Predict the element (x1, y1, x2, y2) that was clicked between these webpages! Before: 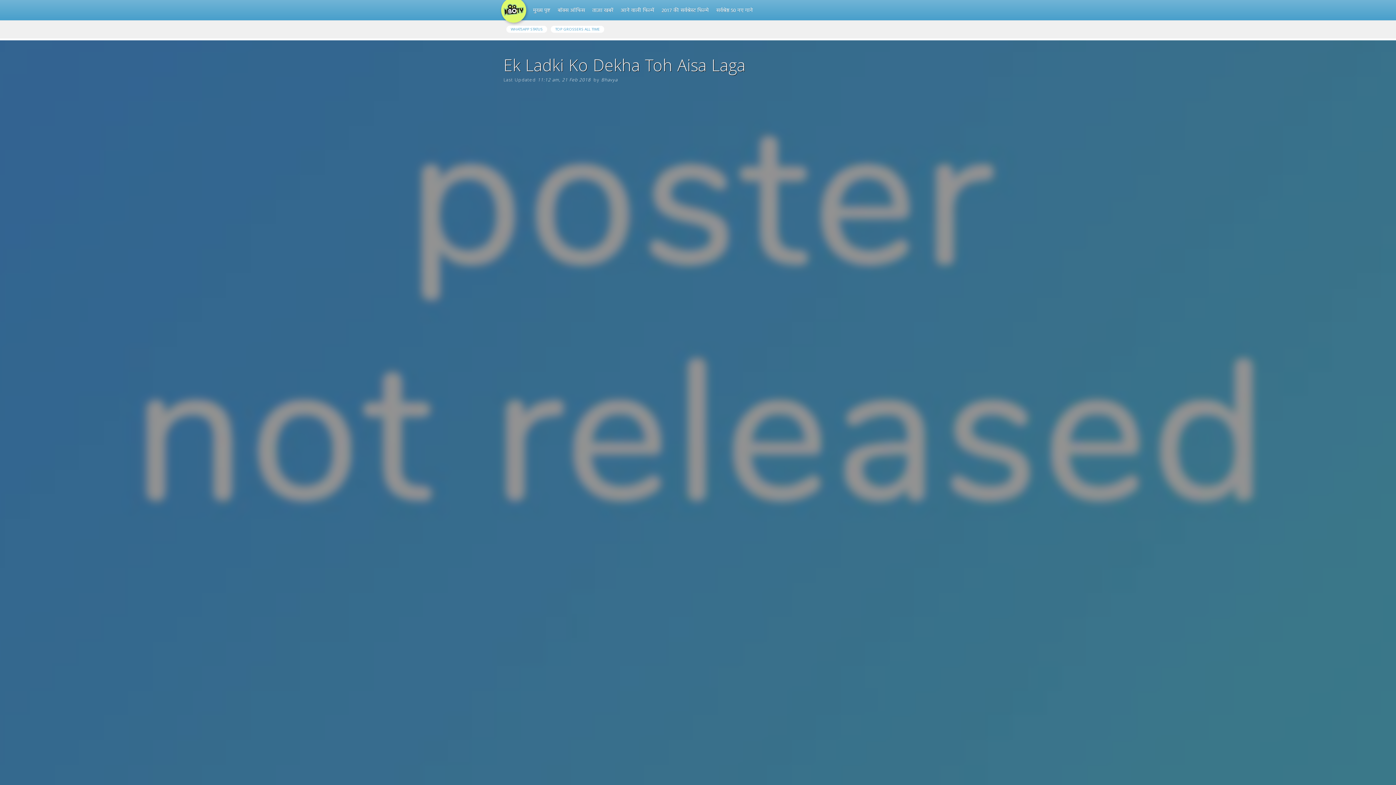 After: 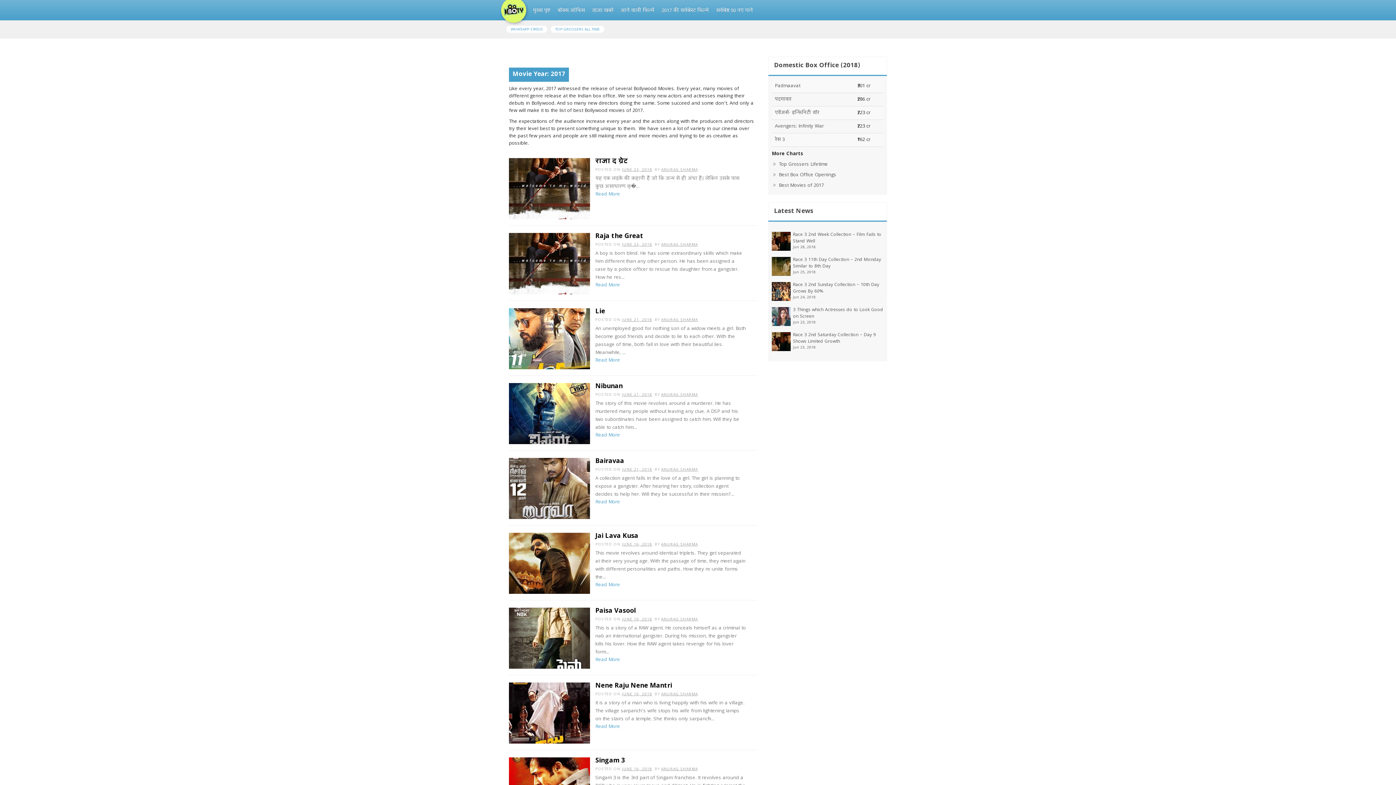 Action: label: 2017 की सर्वश्रेस्ट फिल्मे bbox: (658, 3, 712, 18)